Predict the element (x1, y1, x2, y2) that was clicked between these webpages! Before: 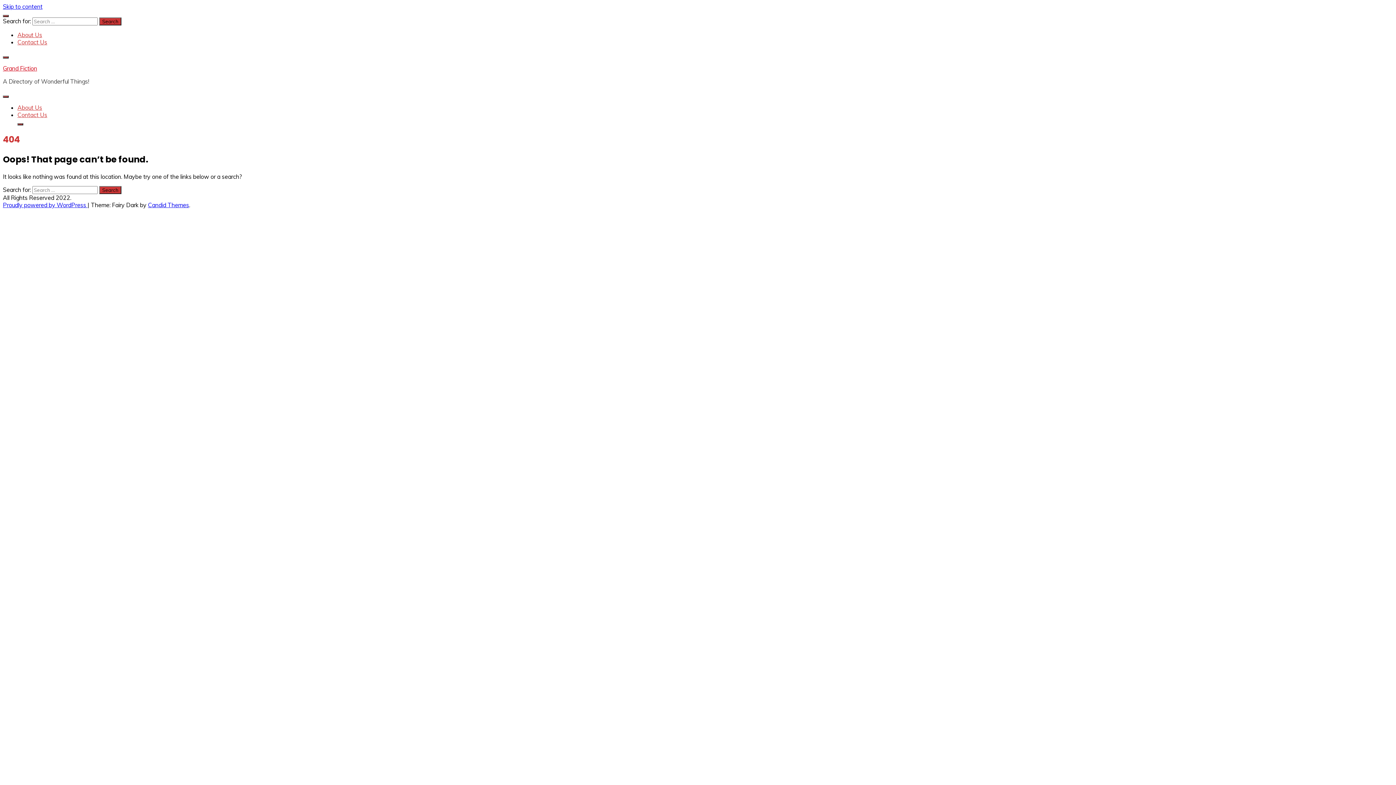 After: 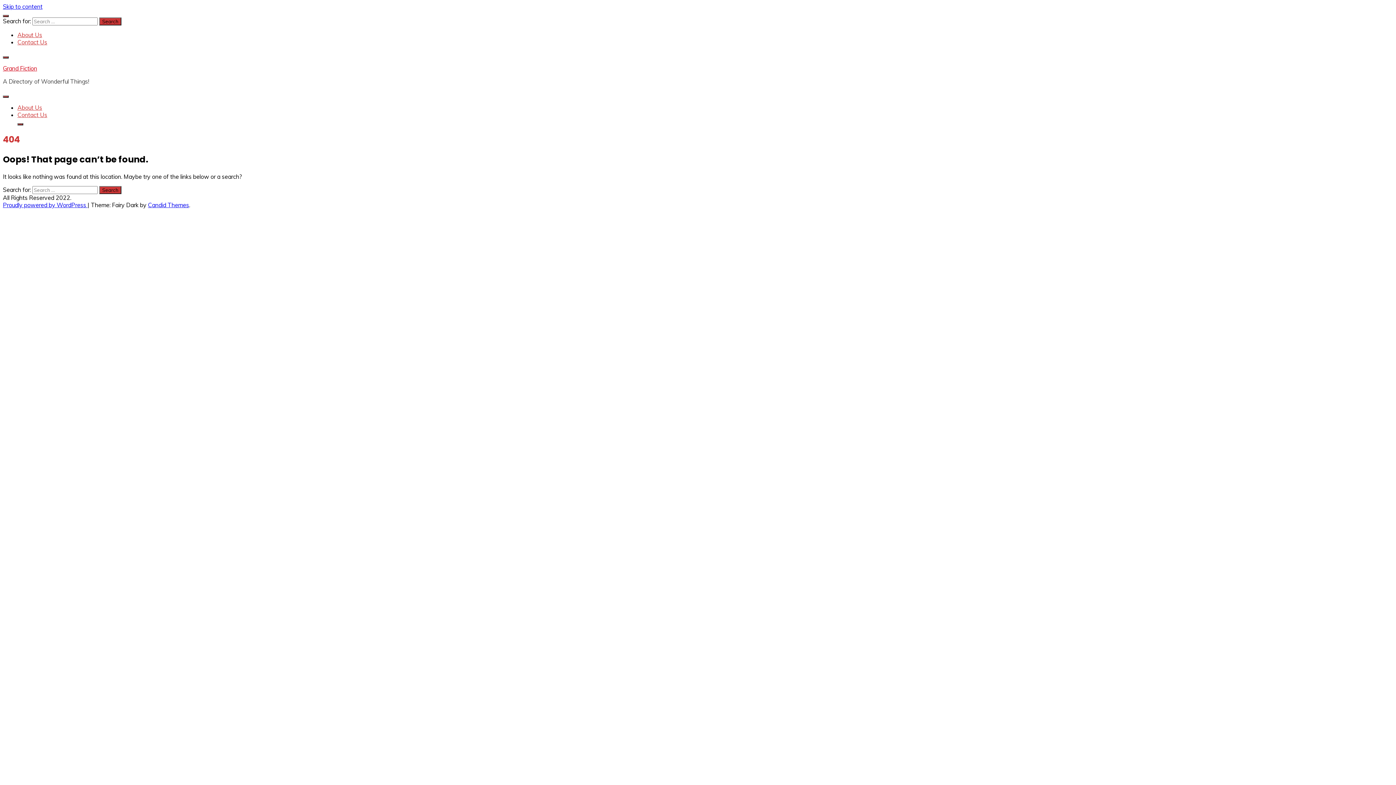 Action: bbox: (2, 2, 42, 10) label: Skip to content